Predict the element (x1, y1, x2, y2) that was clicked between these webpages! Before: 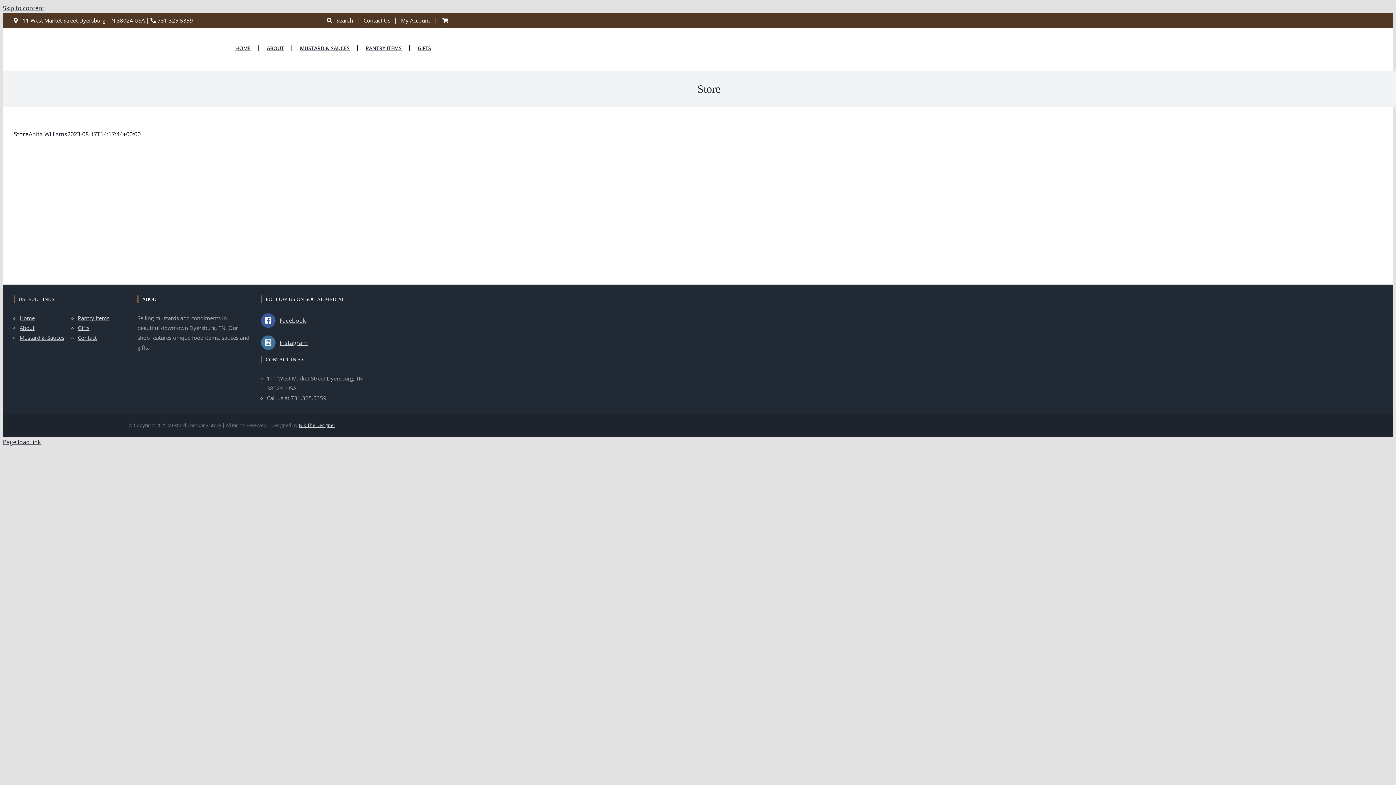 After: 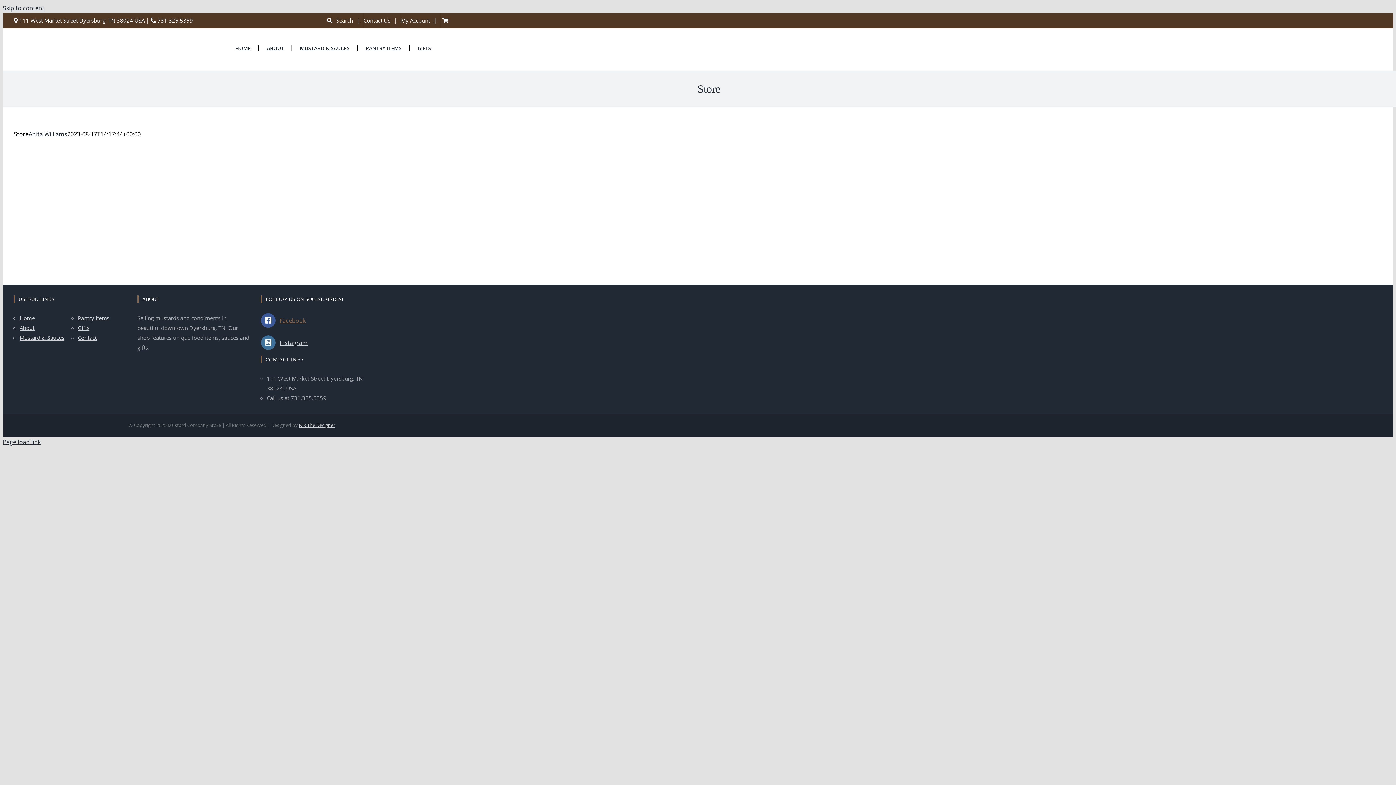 Action: label: Facebook bbox: (279, 315, 305, 325)